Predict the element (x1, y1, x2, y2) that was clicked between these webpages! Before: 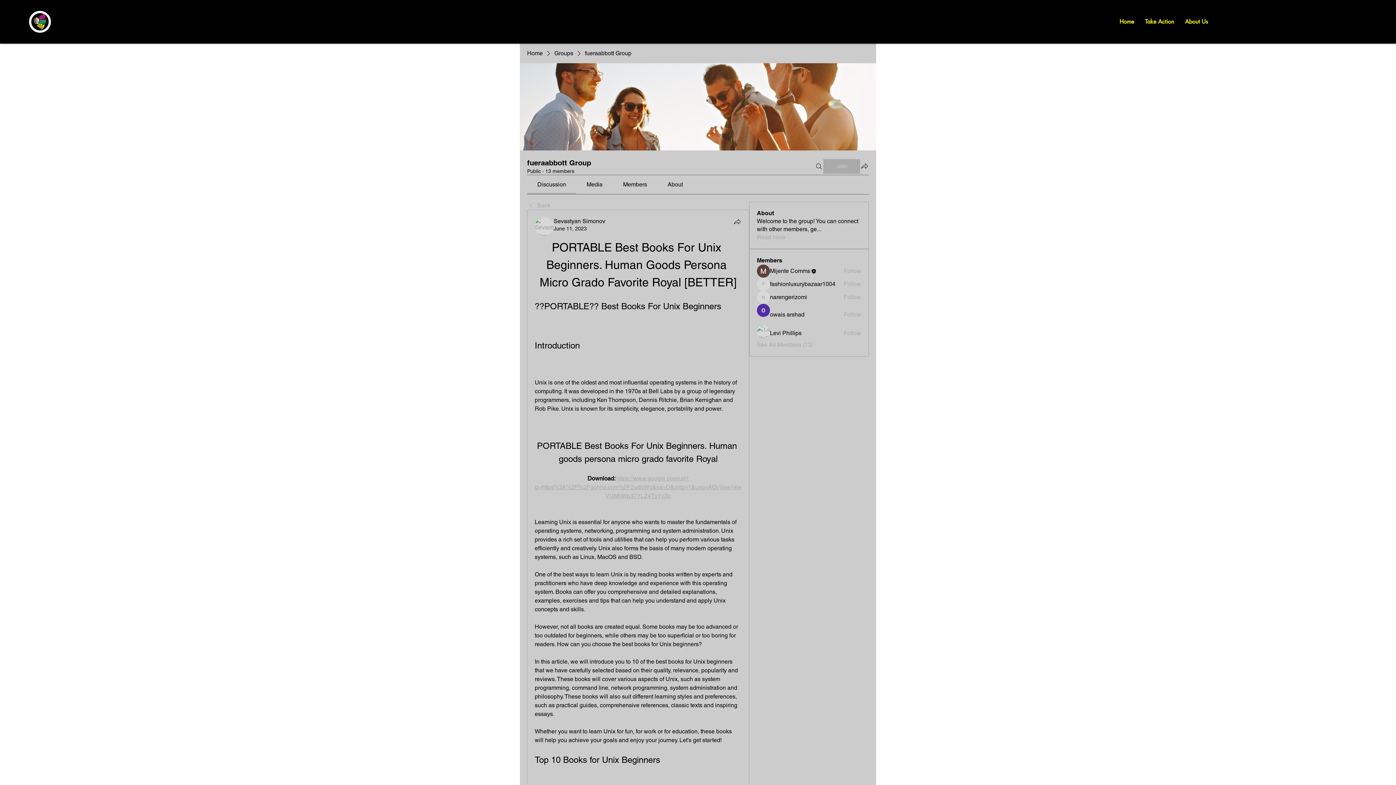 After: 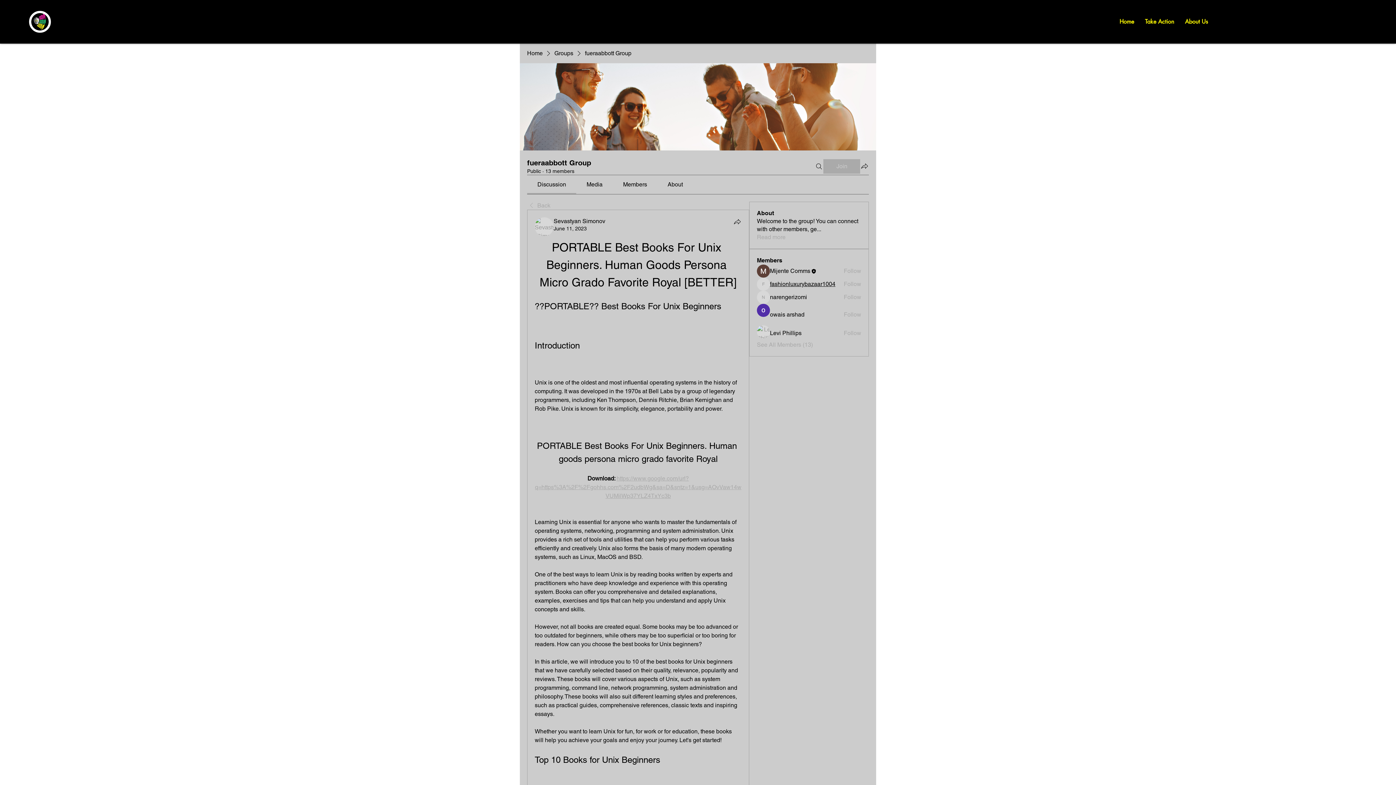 Action: label: fashionluxurybazaar1004 bbox: (770, 280, 835, 288)